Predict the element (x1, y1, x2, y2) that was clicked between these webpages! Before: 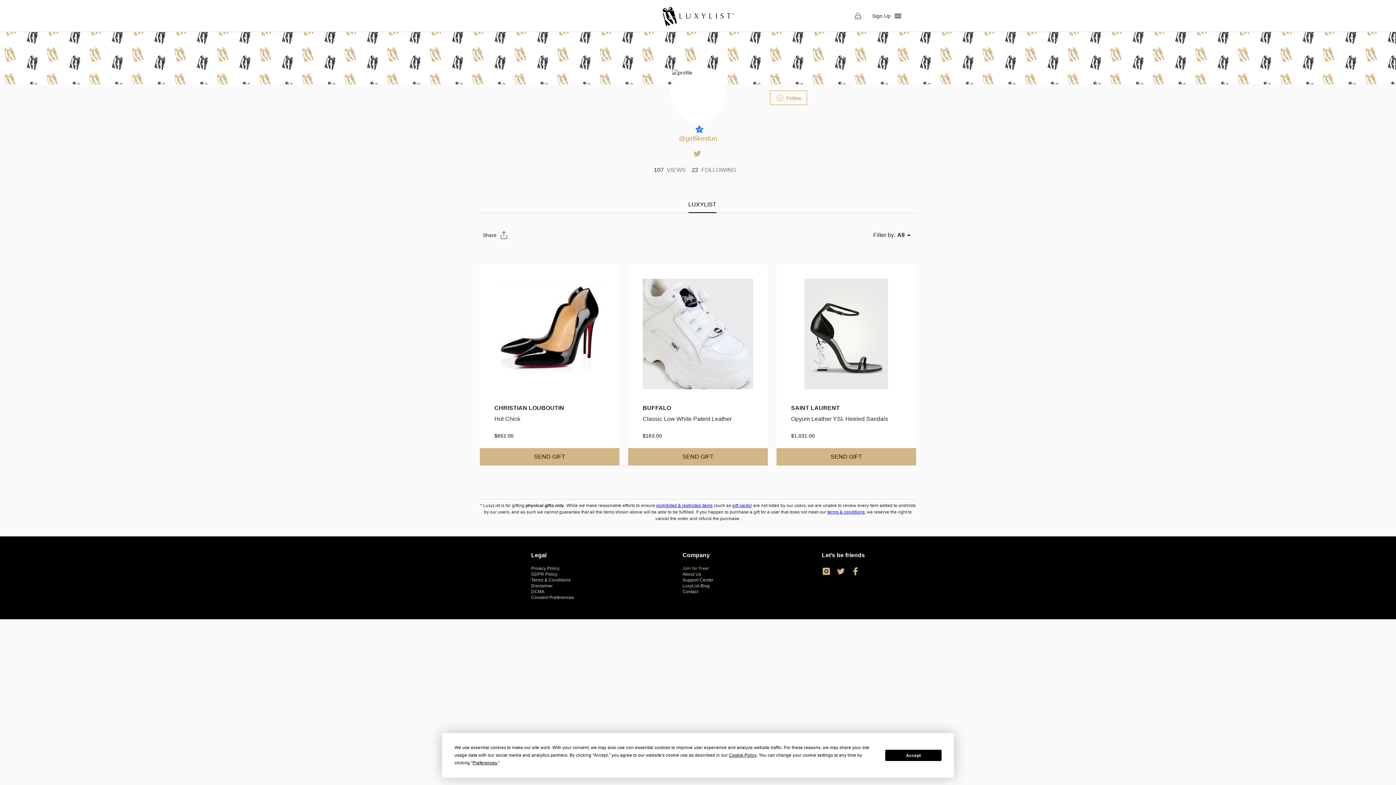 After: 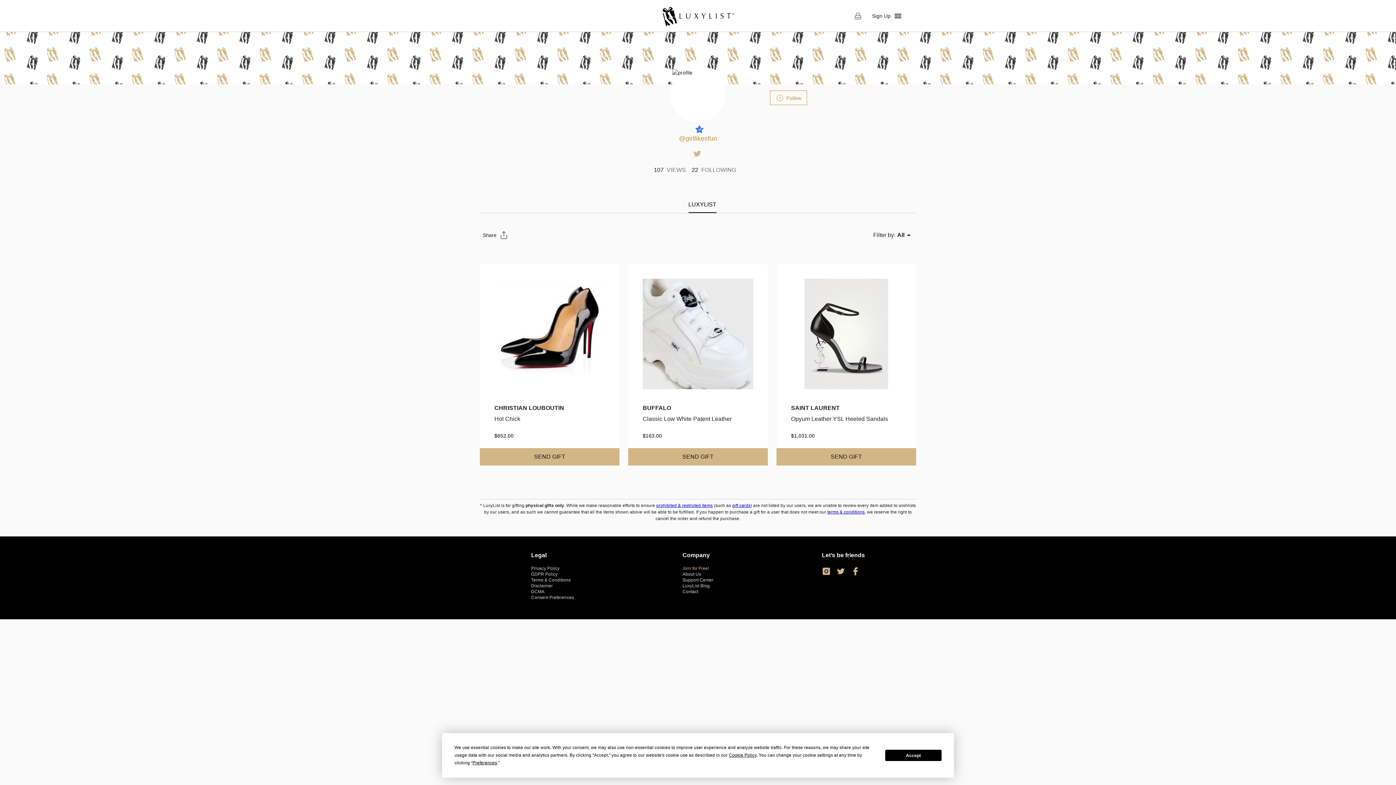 Action: bbox: (688, 199, 716, 210) label: LUXYLIST